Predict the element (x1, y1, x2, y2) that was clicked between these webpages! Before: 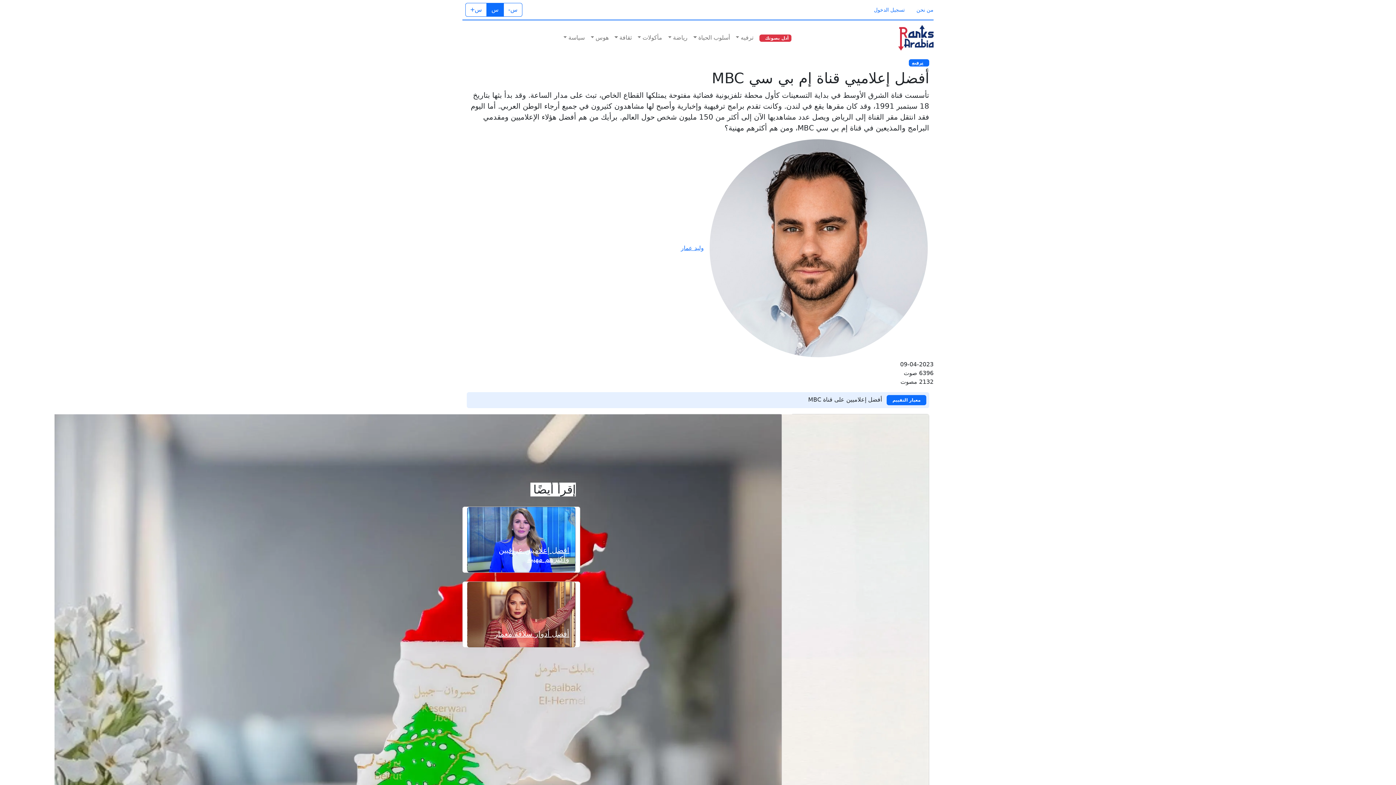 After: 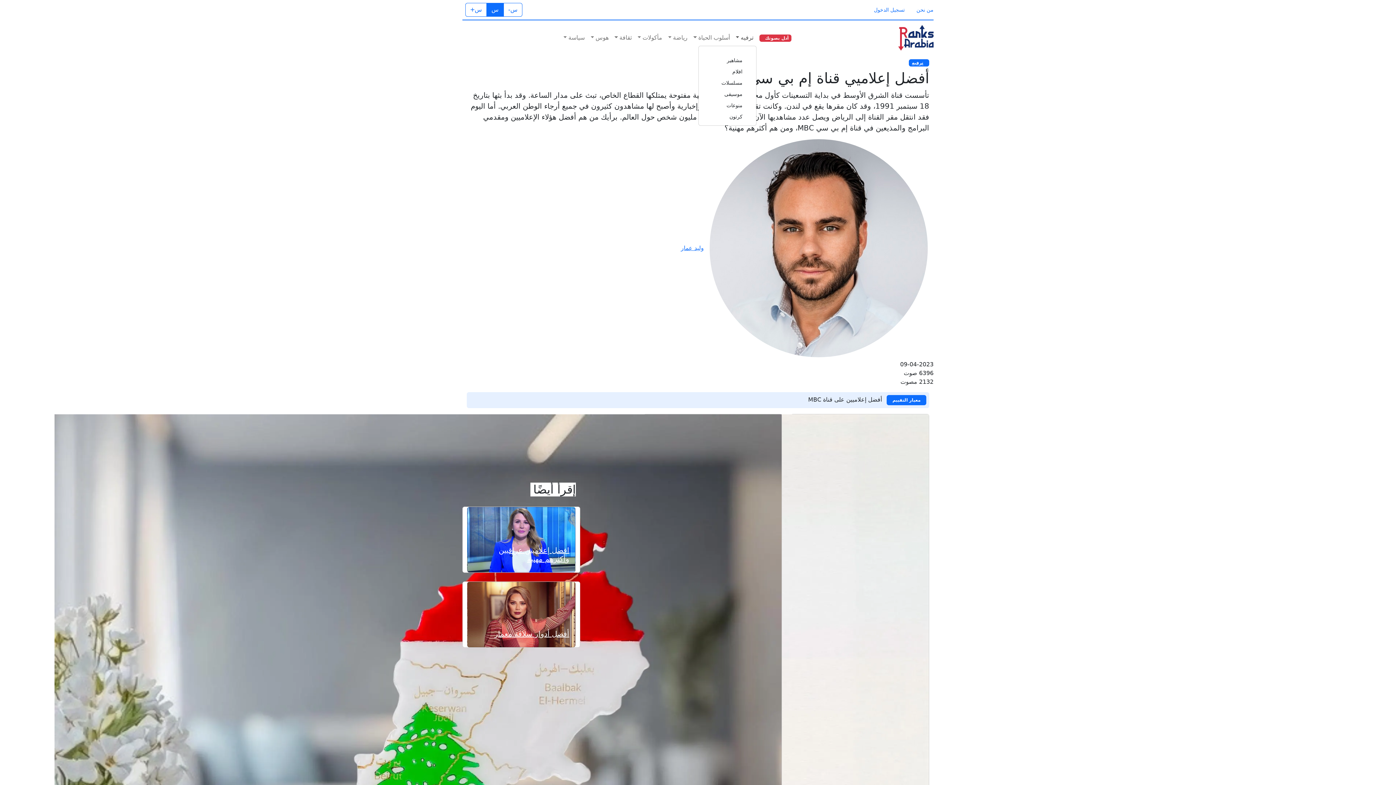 Action: label: ترفيه bbox: (733, 30, 756, 45)